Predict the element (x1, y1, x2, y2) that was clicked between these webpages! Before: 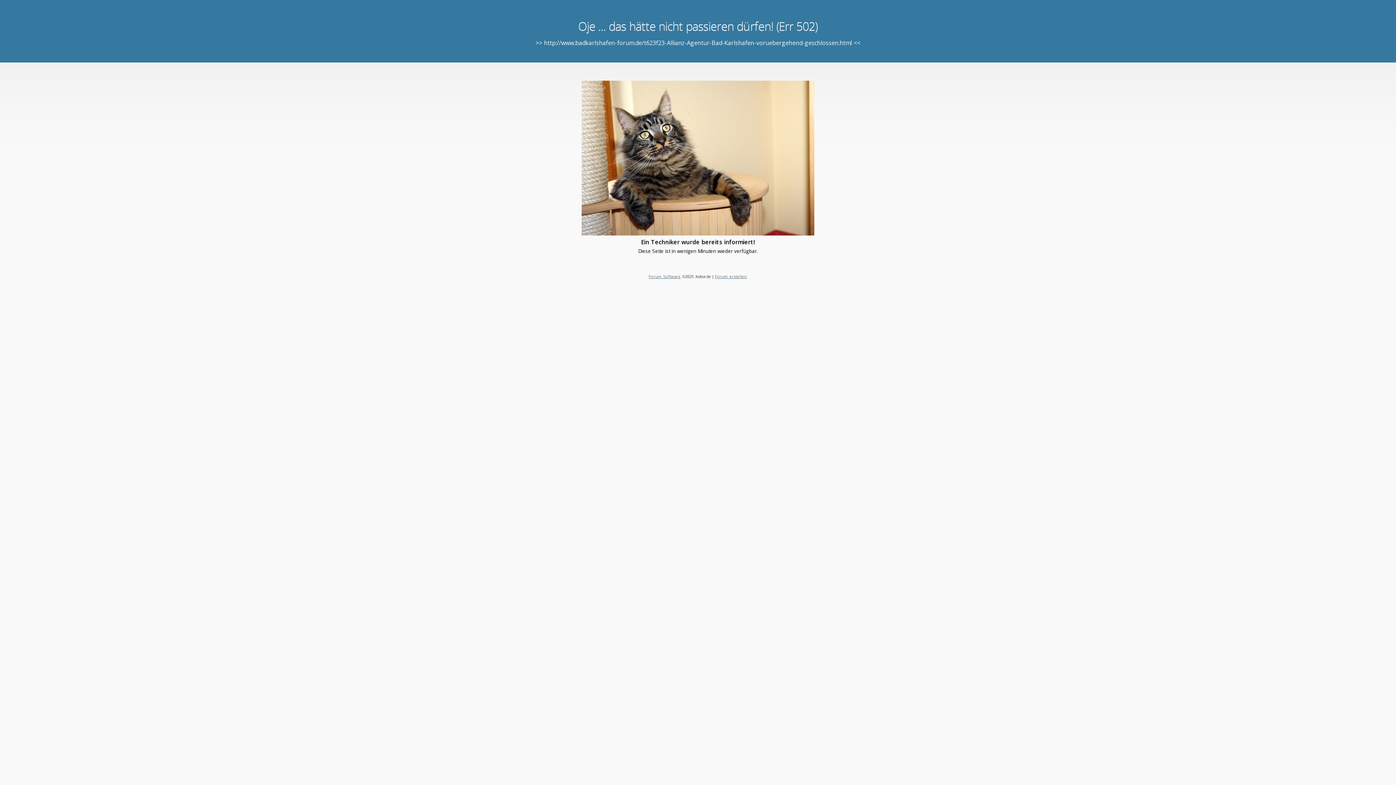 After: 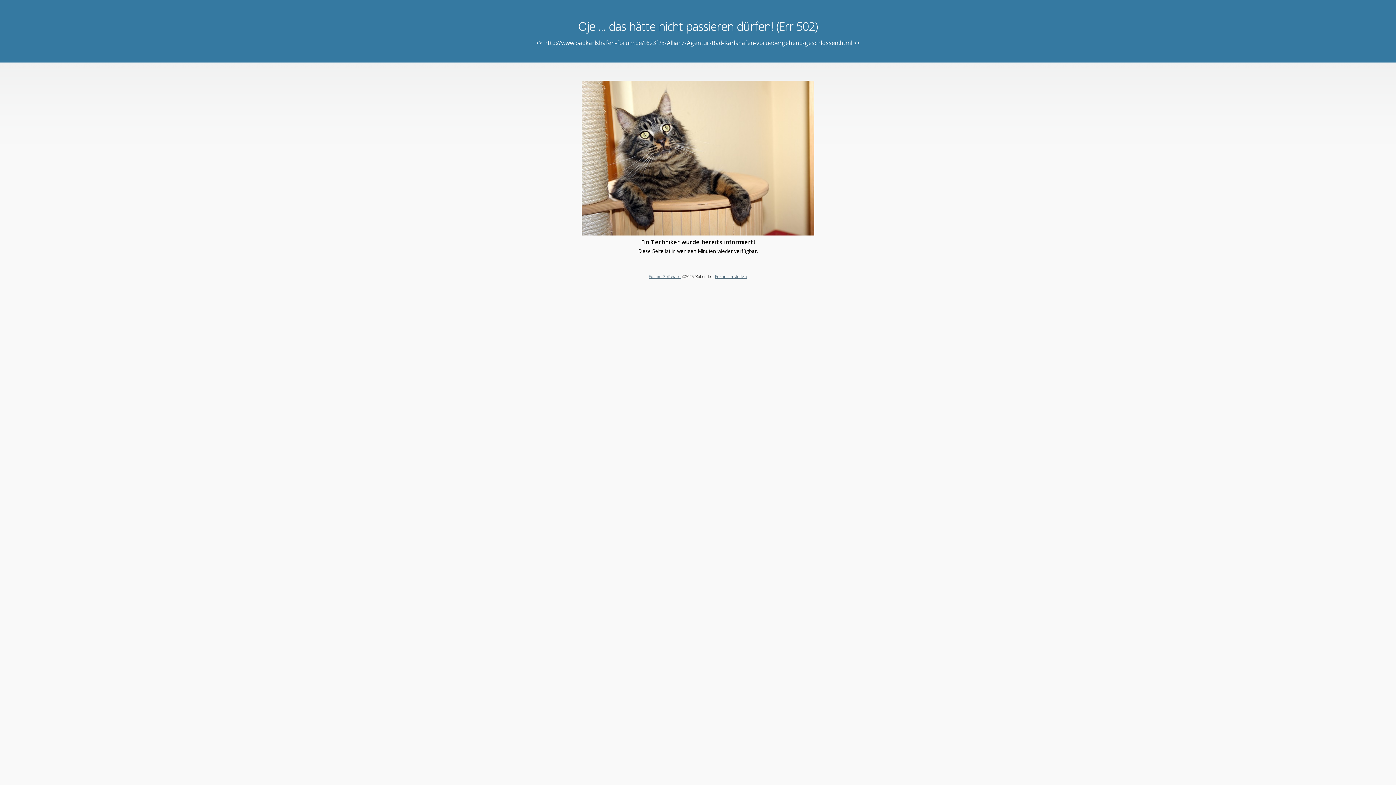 Action: bbox: (715, 273, 747, 279) label: Forum erstellen